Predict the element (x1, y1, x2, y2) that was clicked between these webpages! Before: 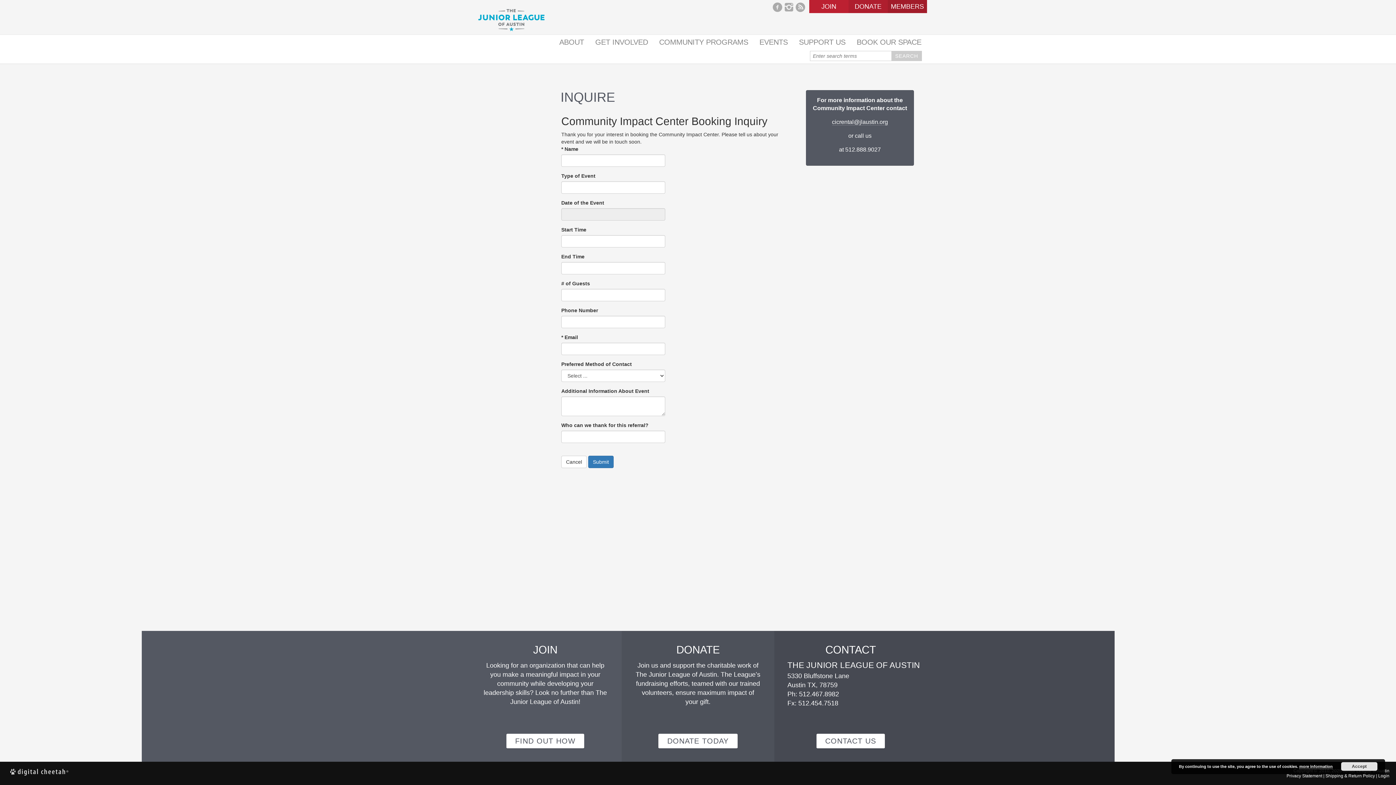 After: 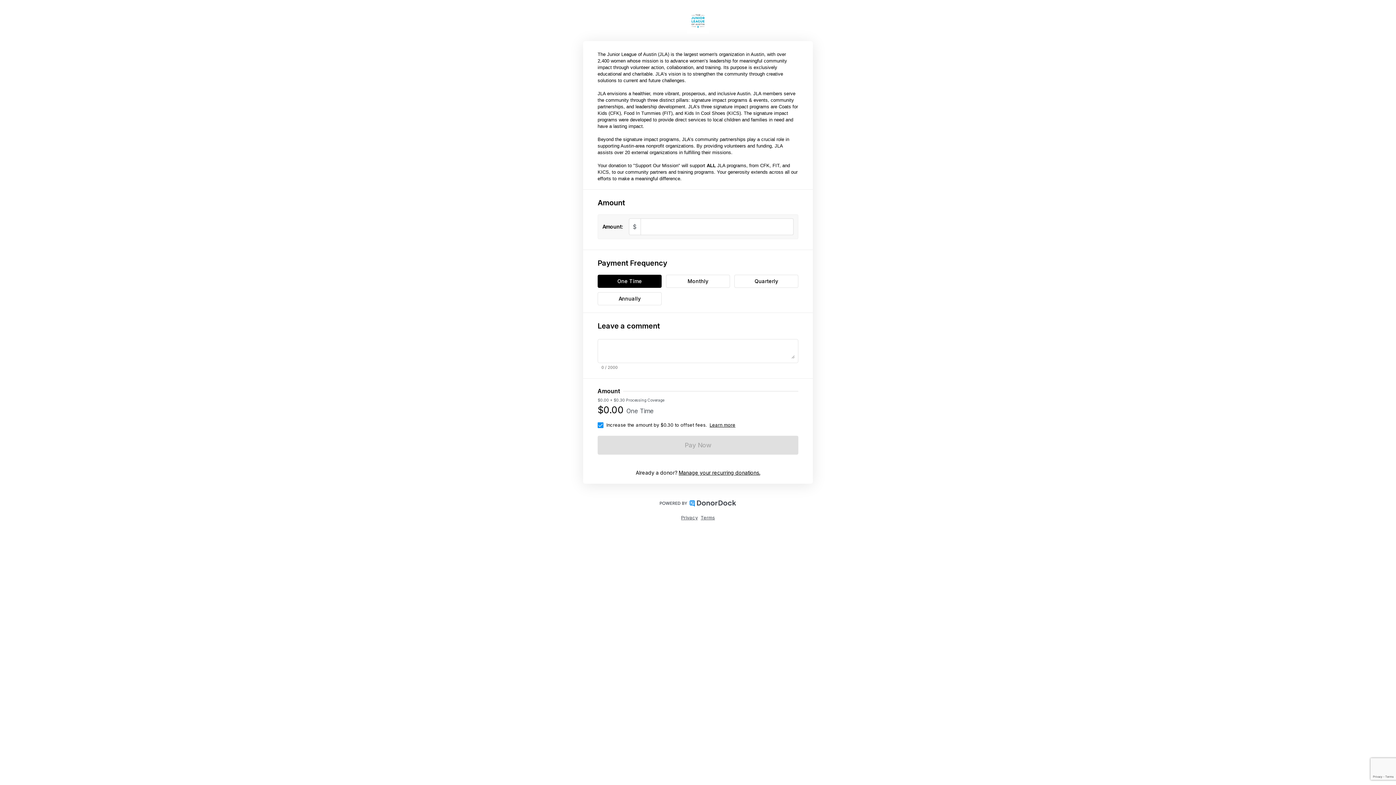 Action: label: DONATE TODAY bbox: (658, 734, 737, 749)